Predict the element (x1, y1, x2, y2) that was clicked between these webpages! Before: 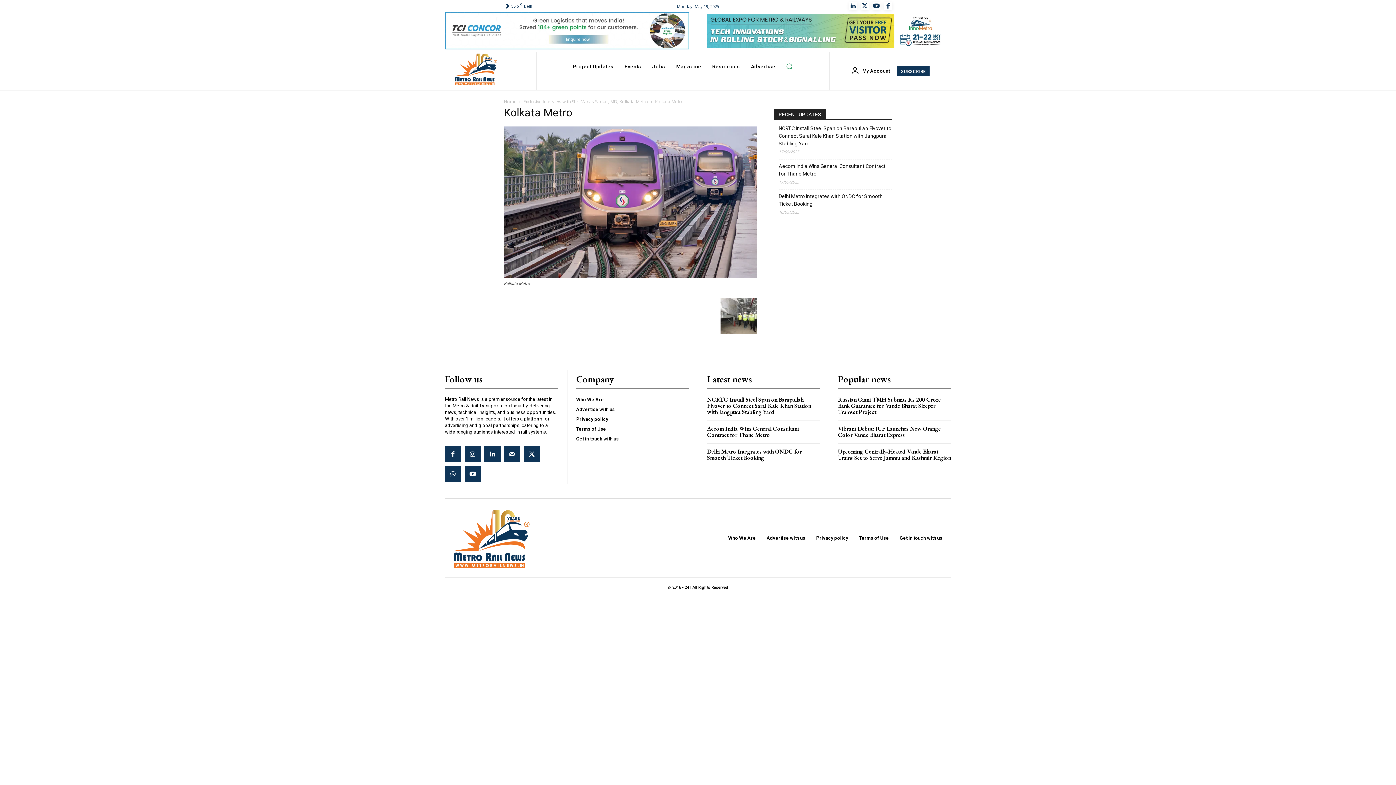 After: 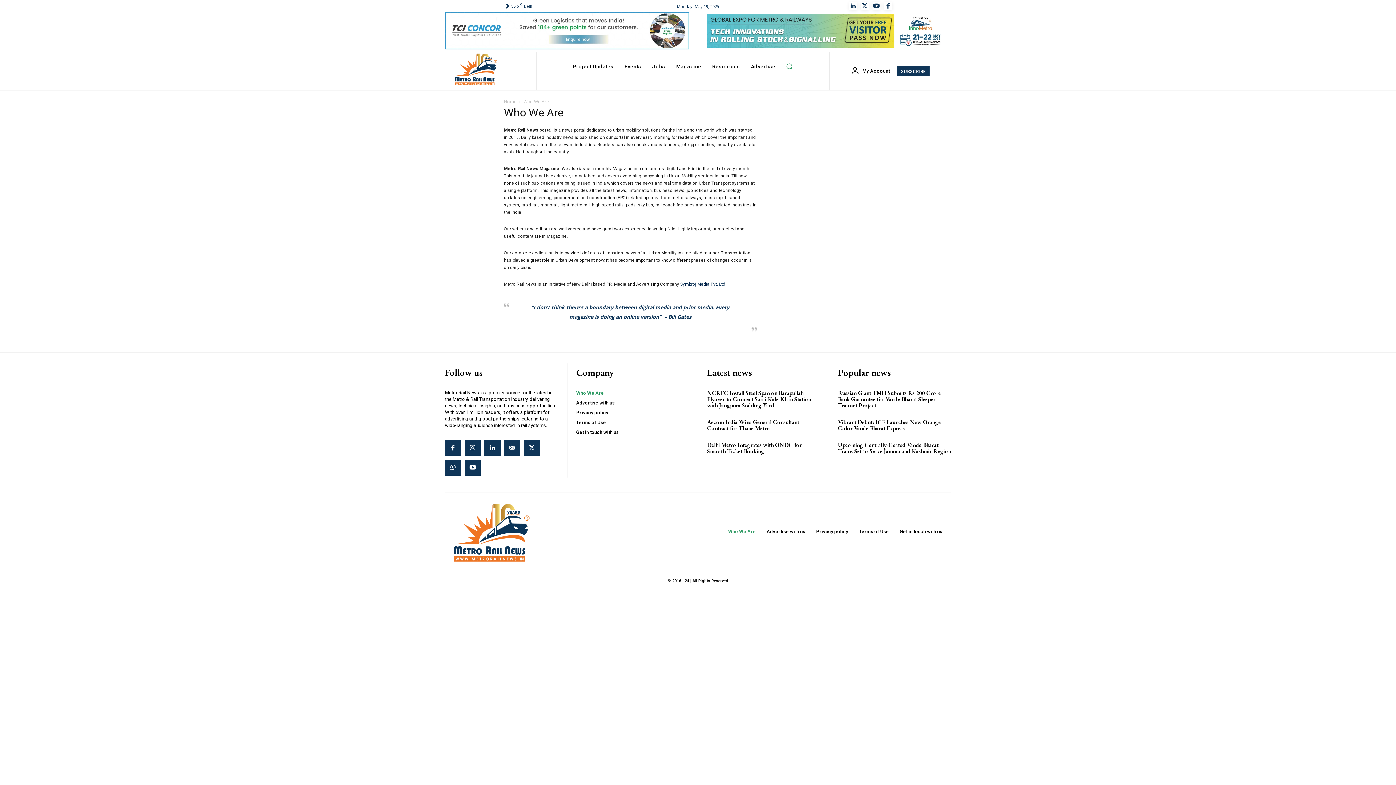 Action: label: Who We Are bbox: (728, 535, 756, 541)